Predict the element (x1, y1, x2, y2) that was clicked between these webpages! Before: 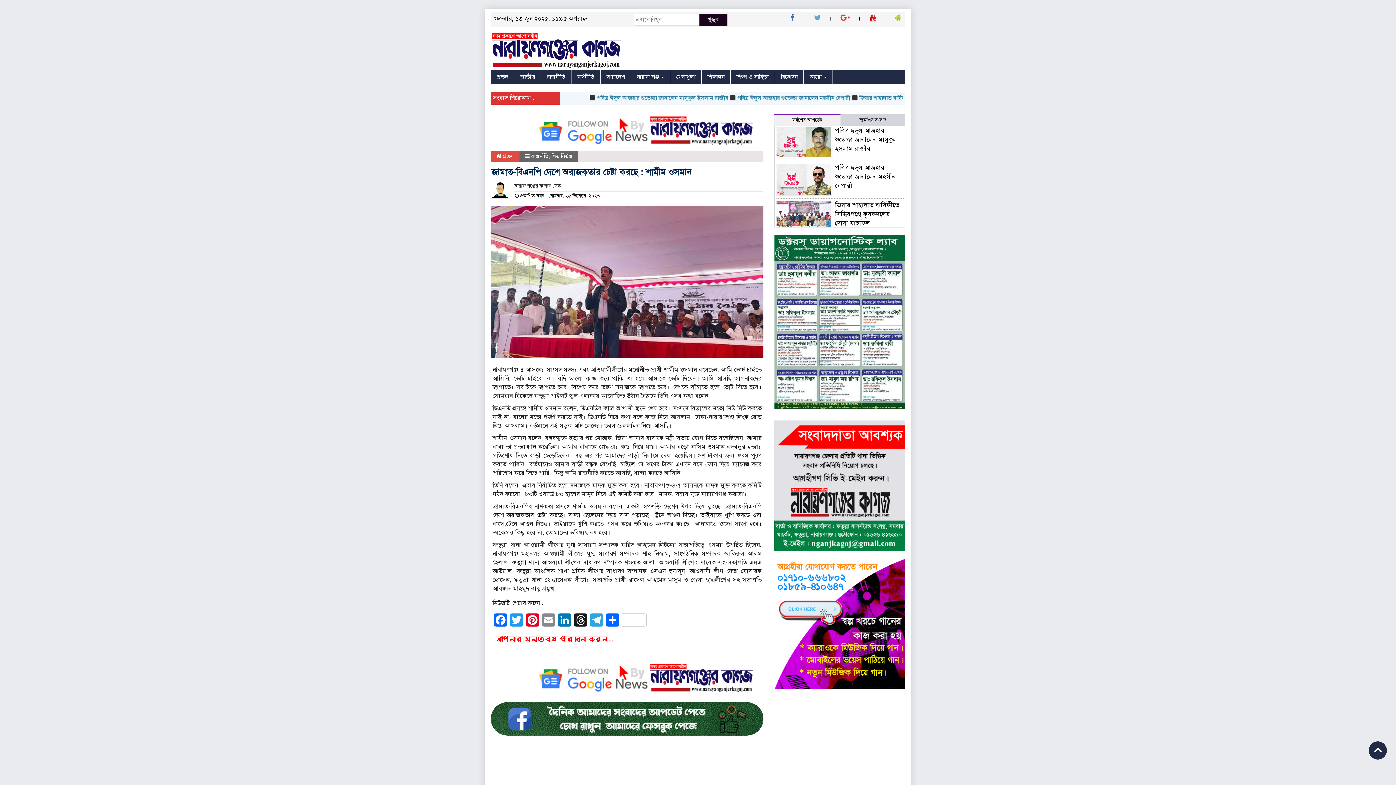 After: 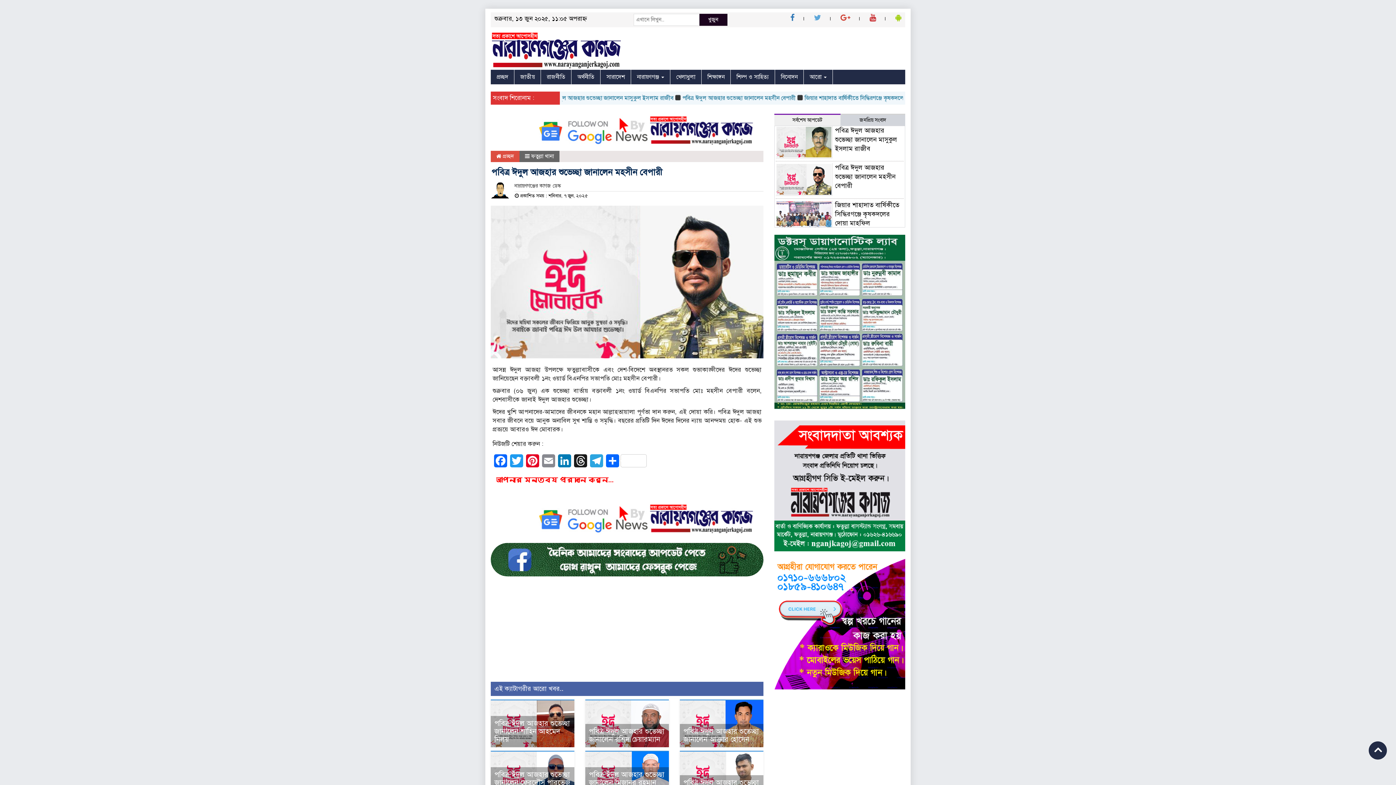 Action: bbox: (835, 163, 895, 189) label: পবিত্র ঈদুল আজহার শুভেচ্ছা জানালেন মহসীন বেপারী